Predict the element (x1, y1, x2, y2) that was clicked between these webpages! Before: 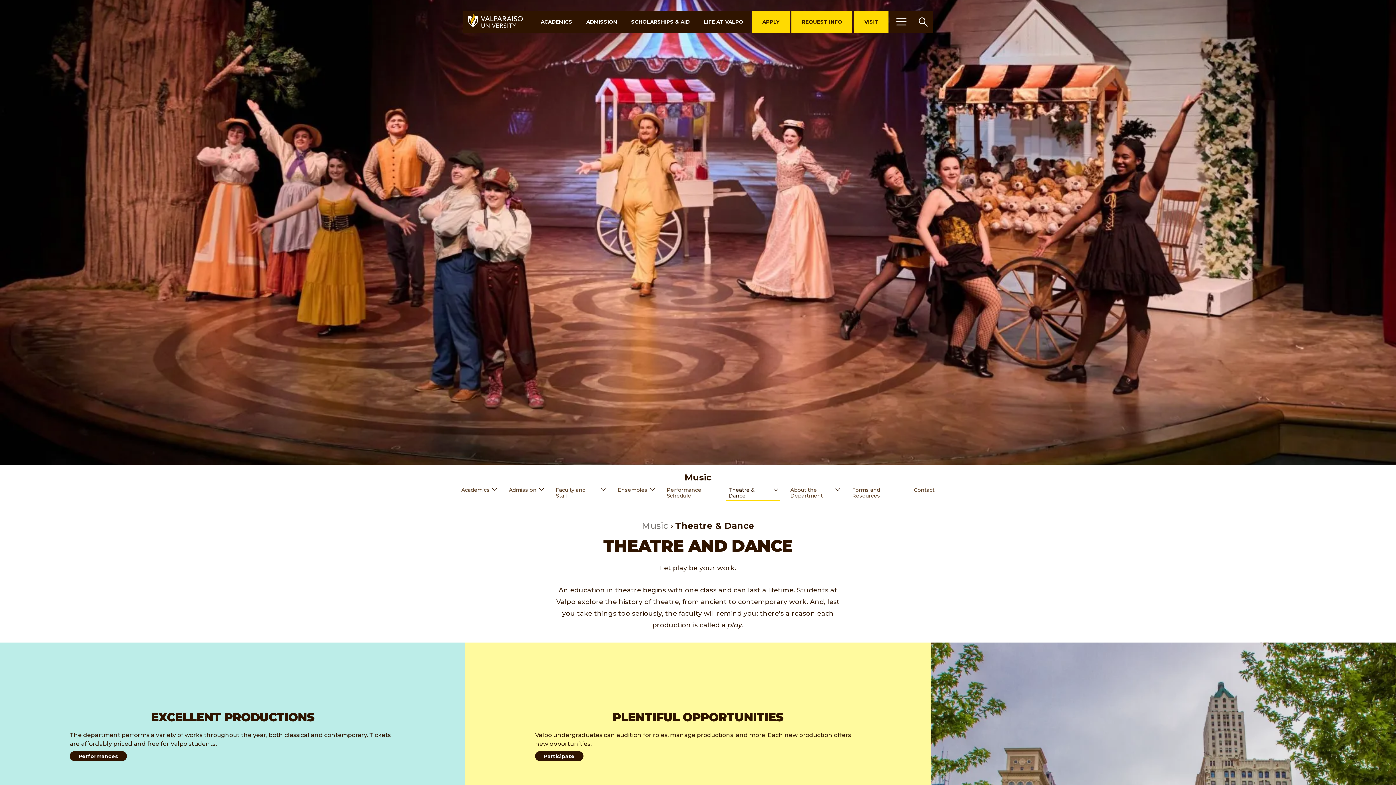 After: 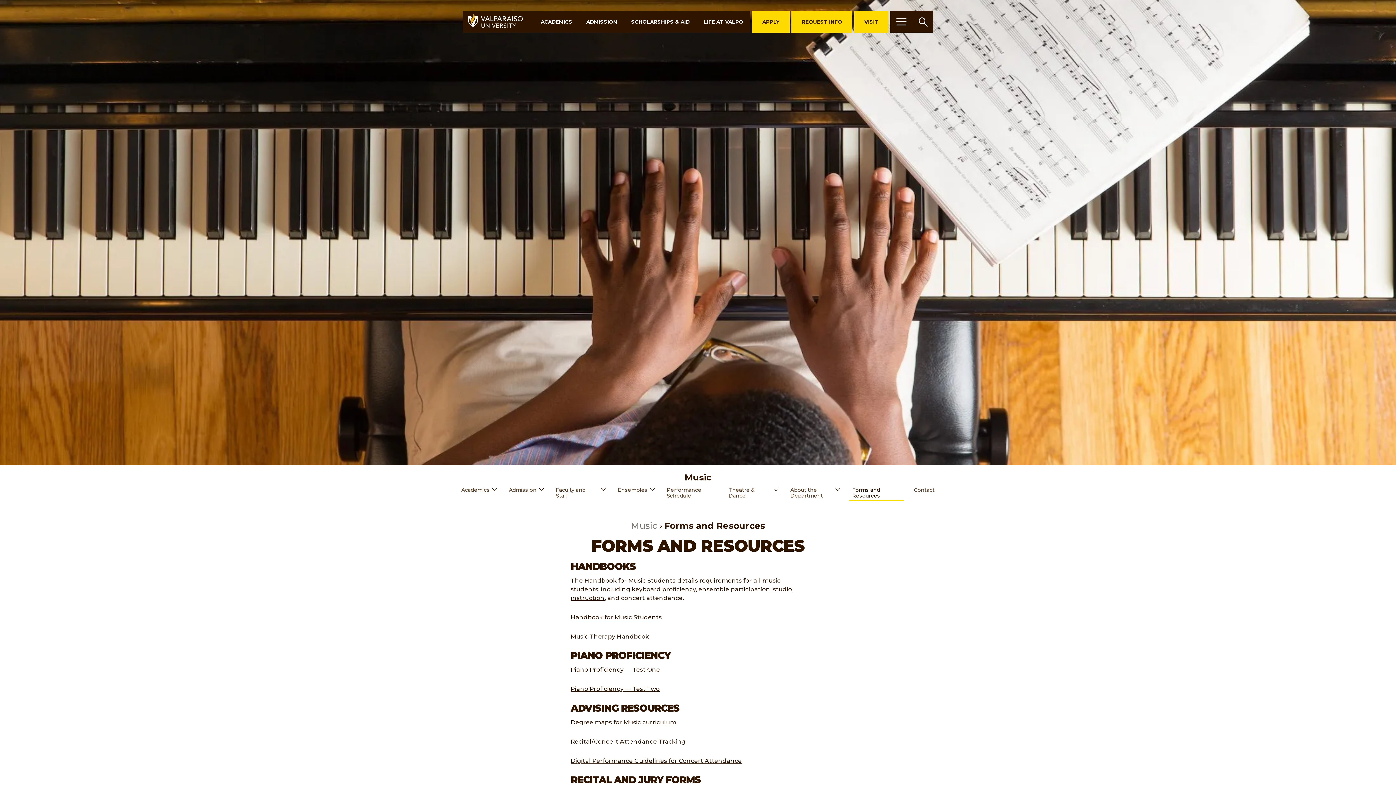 Action: bbox: (849, 485, 904, 501) label: Forms and Resources